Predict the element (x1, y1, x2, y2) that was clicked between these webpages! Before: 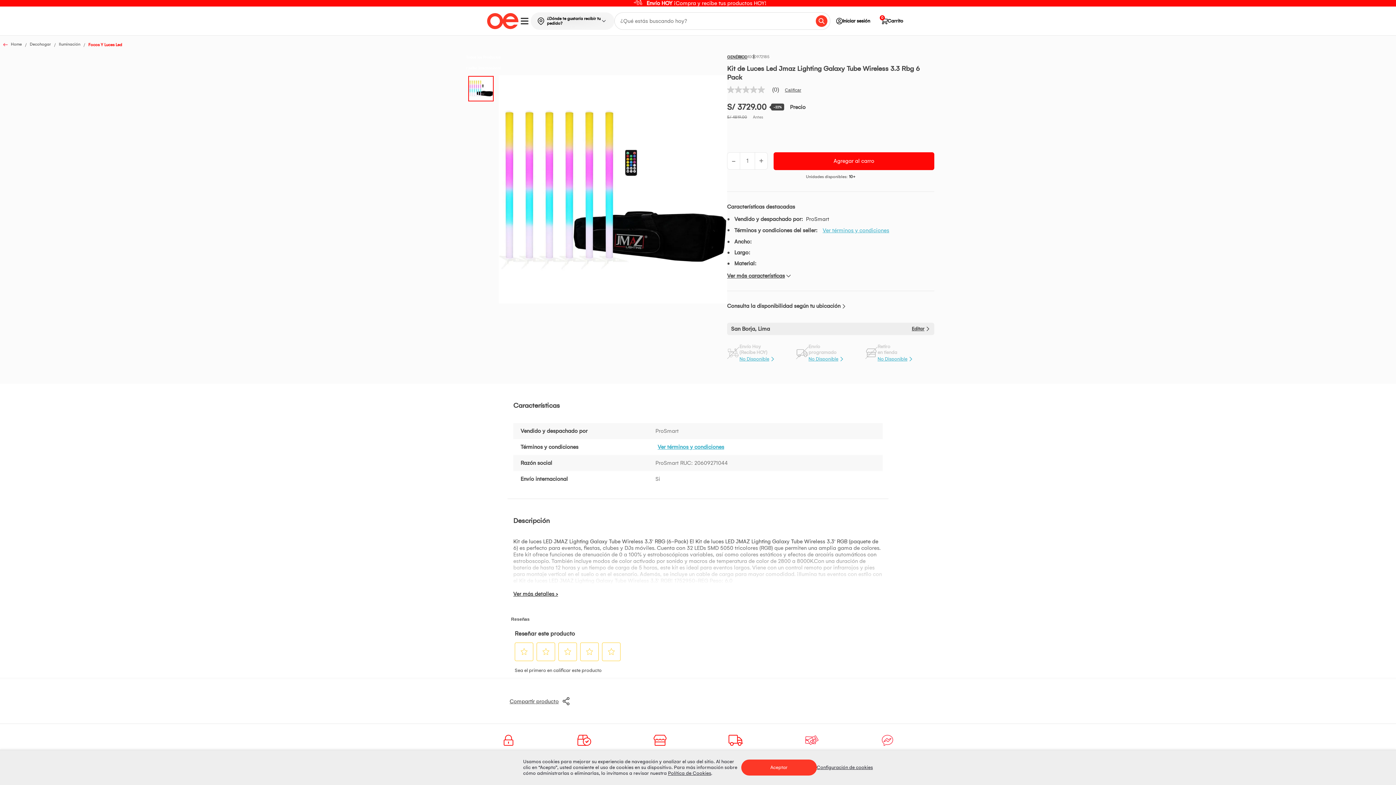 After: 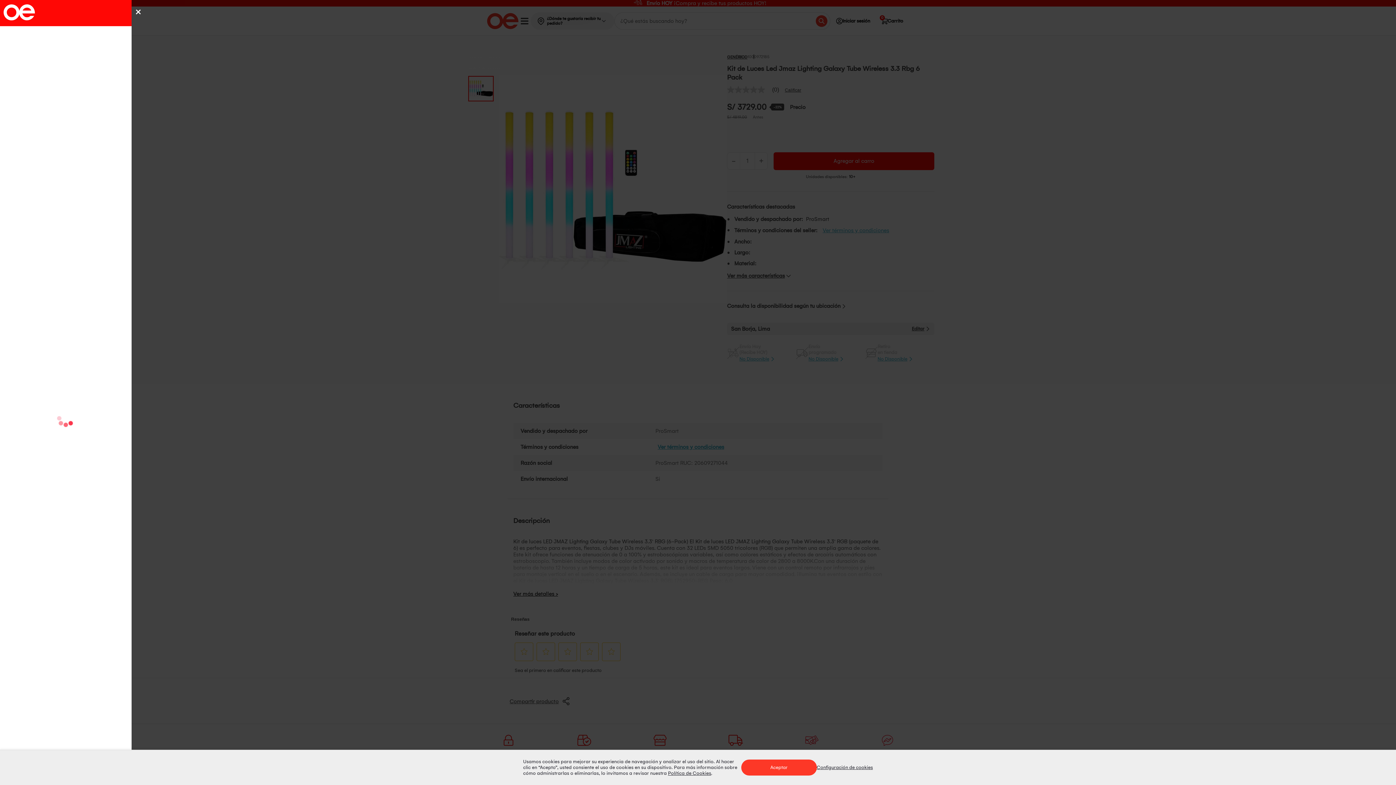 Action: bbox: (518, 17, 530, 24)